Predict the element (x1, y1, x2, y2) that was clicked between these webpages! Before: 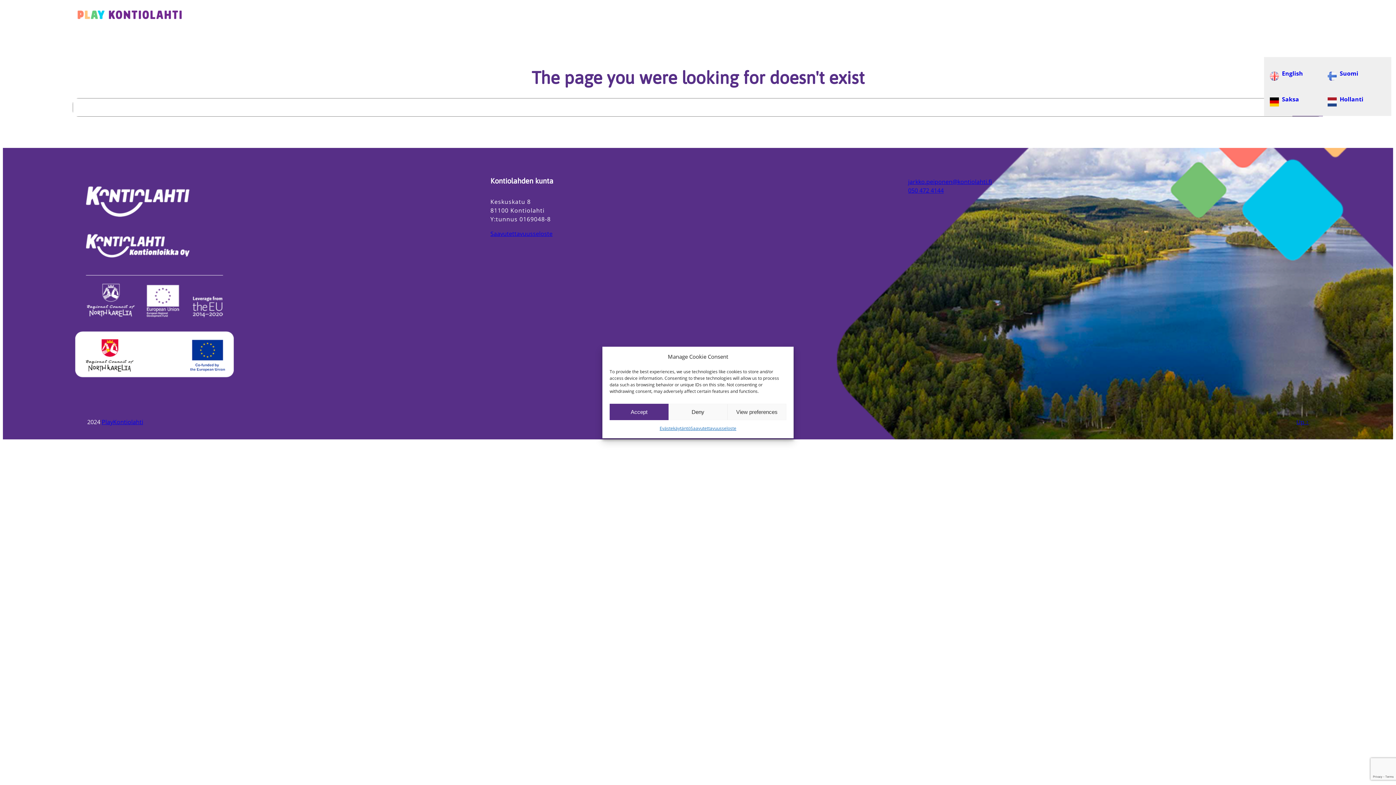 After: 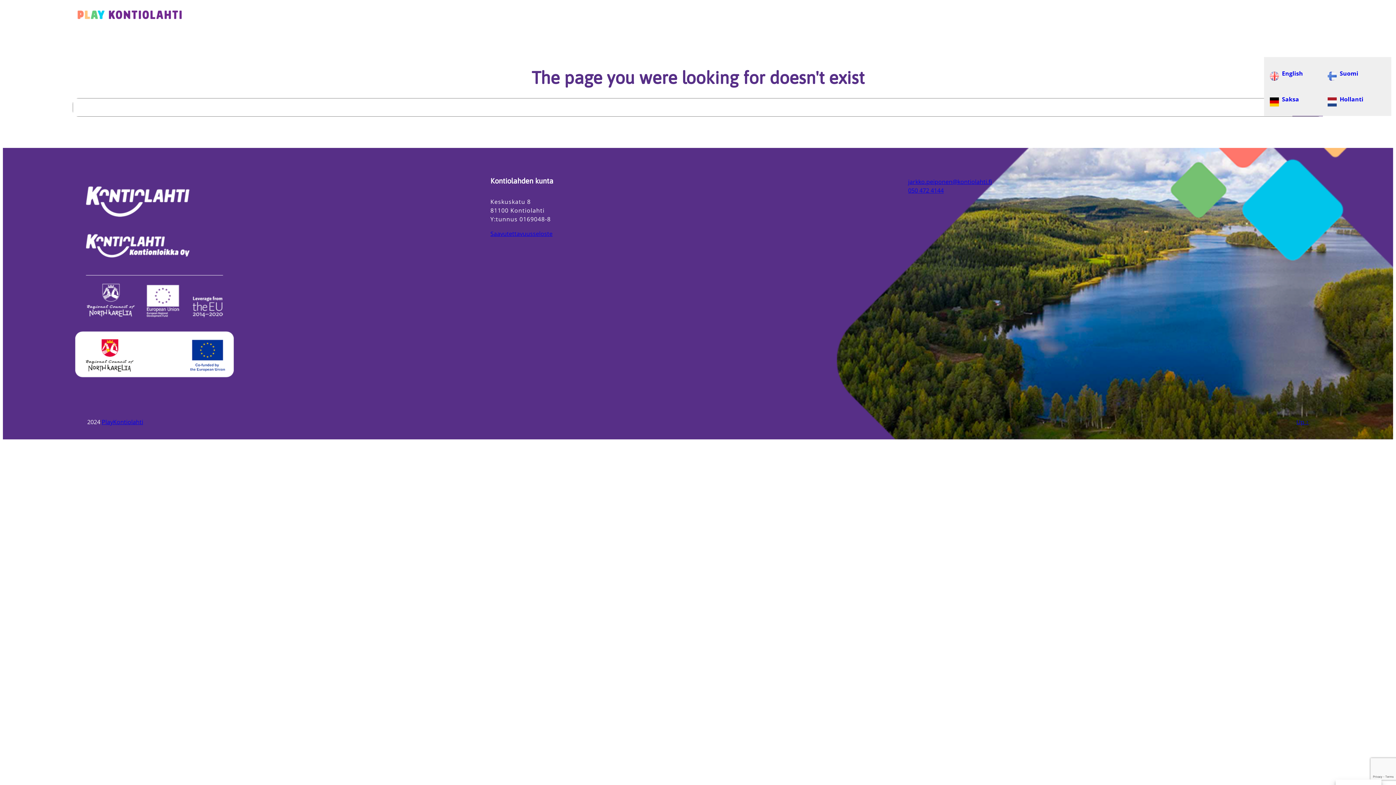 Action: bbox: (609, 404, 668, 420) label: Accept